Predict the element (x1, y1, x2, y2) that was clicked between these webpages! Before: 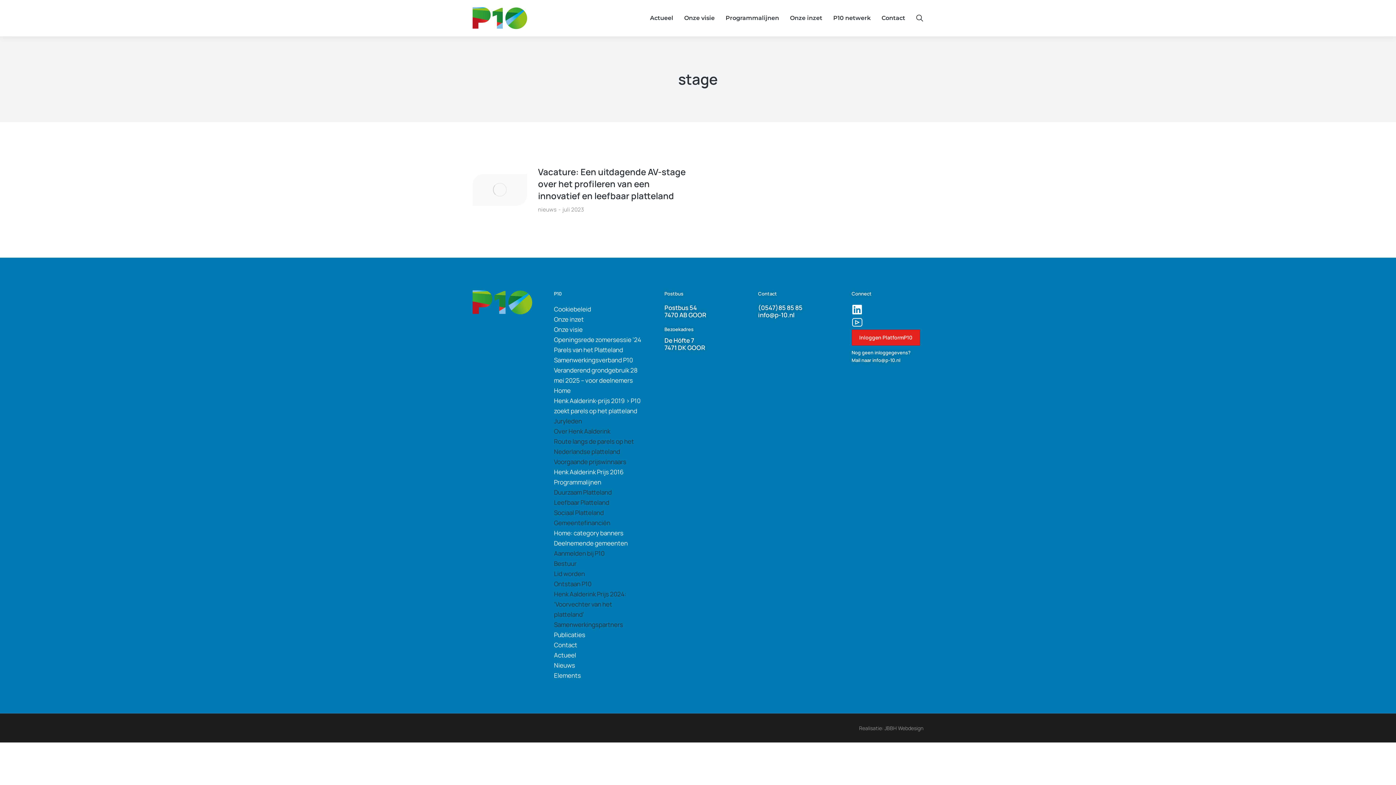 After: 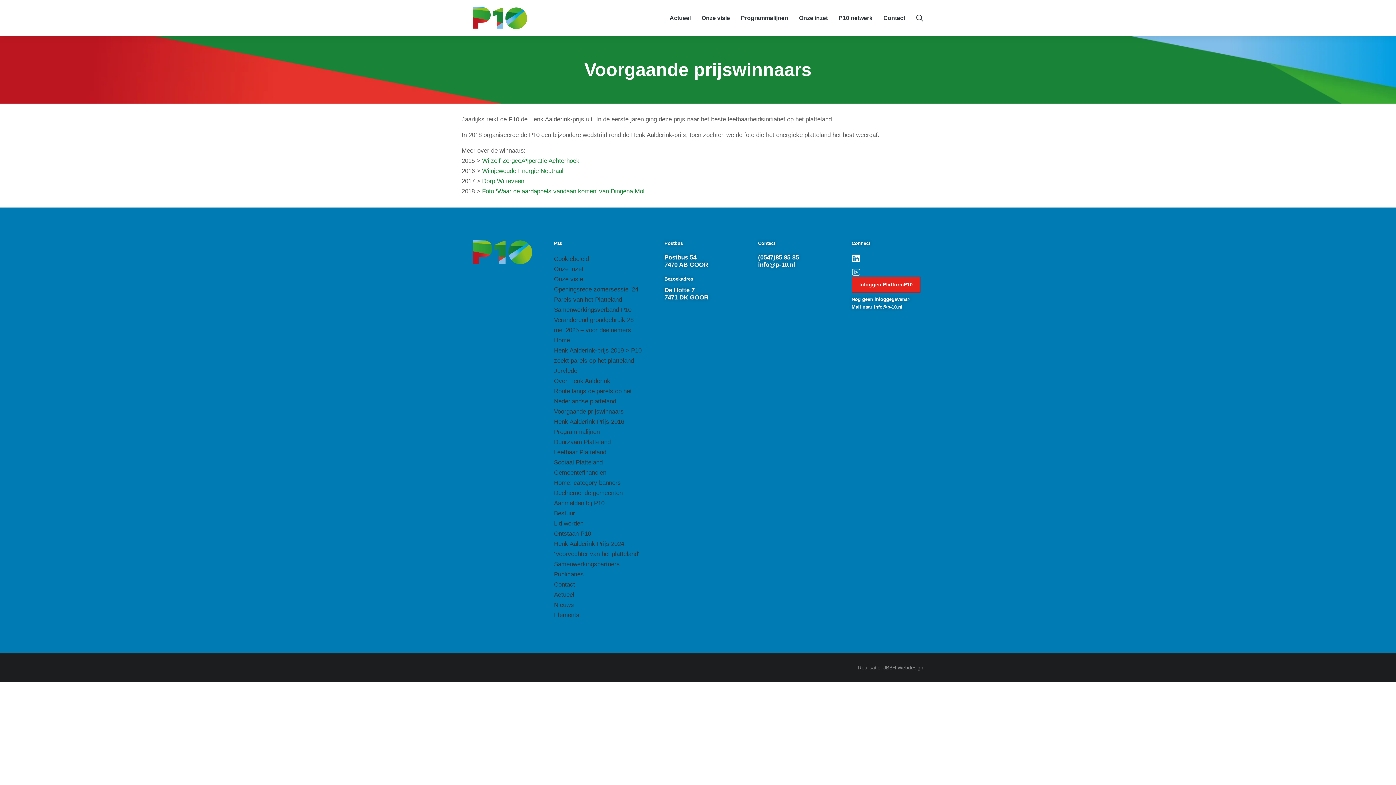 Action: bbox: (554, 457, 642, 467) label: Voorgaande prijswinnaars